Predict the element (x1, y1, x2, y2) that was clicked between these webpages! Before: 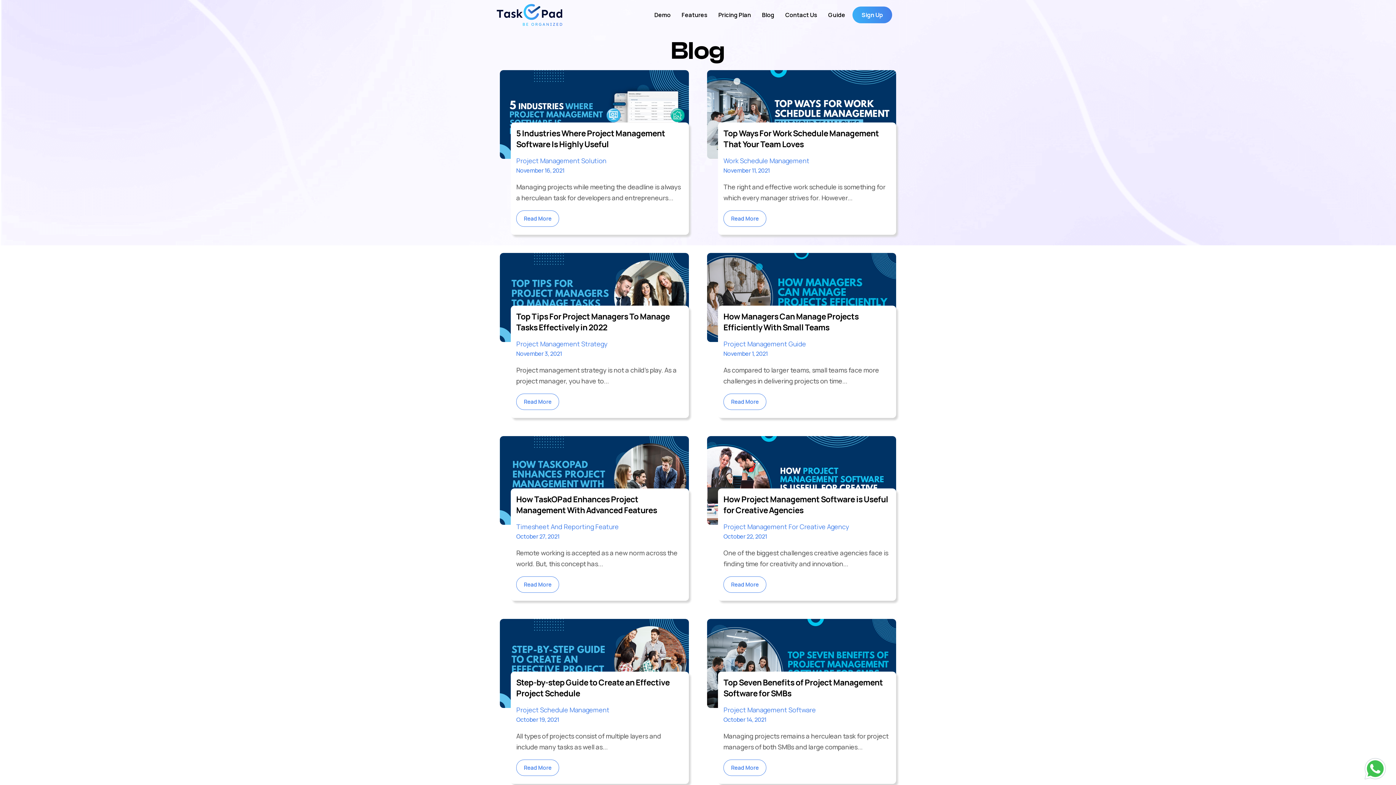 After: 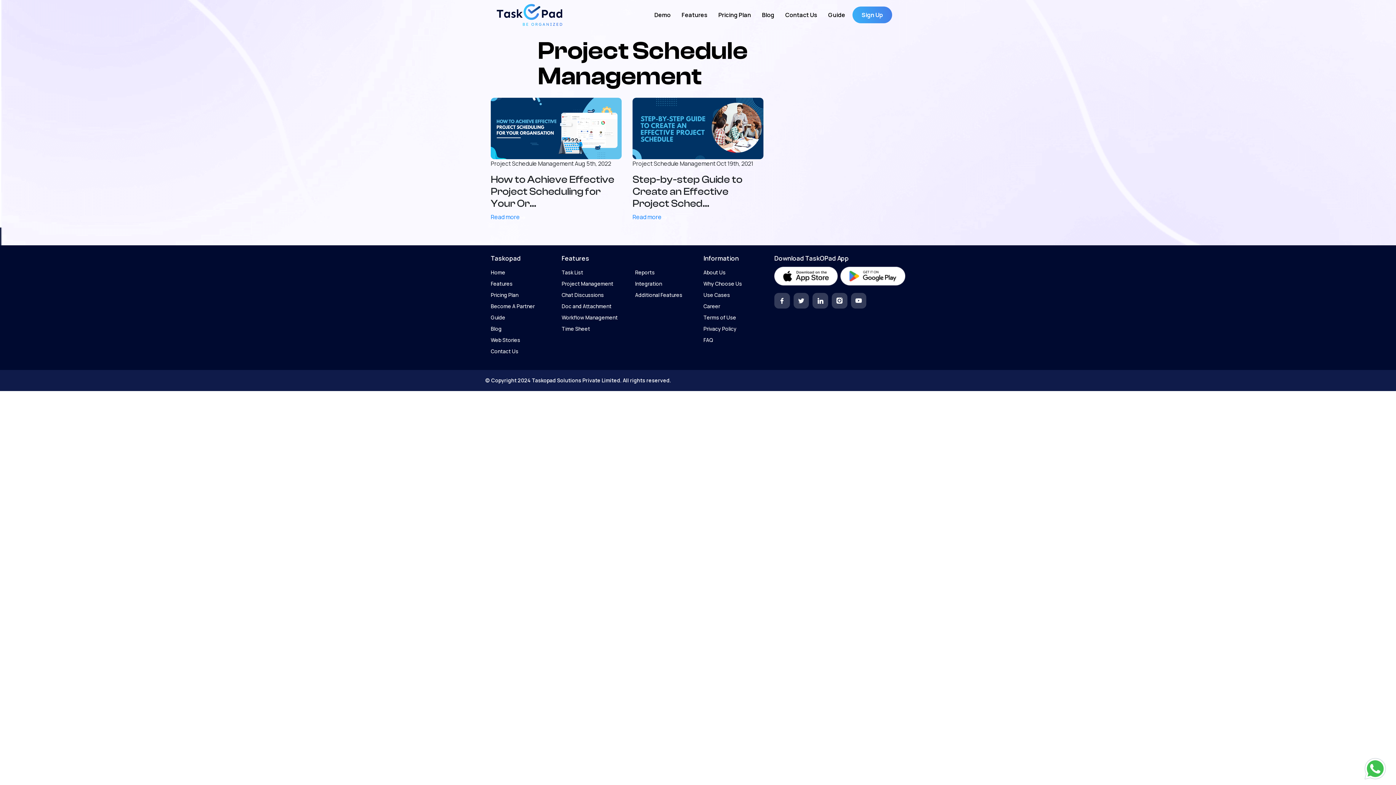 Action: bbox: (516, 705, 609, 714) label: Project Schedule Management